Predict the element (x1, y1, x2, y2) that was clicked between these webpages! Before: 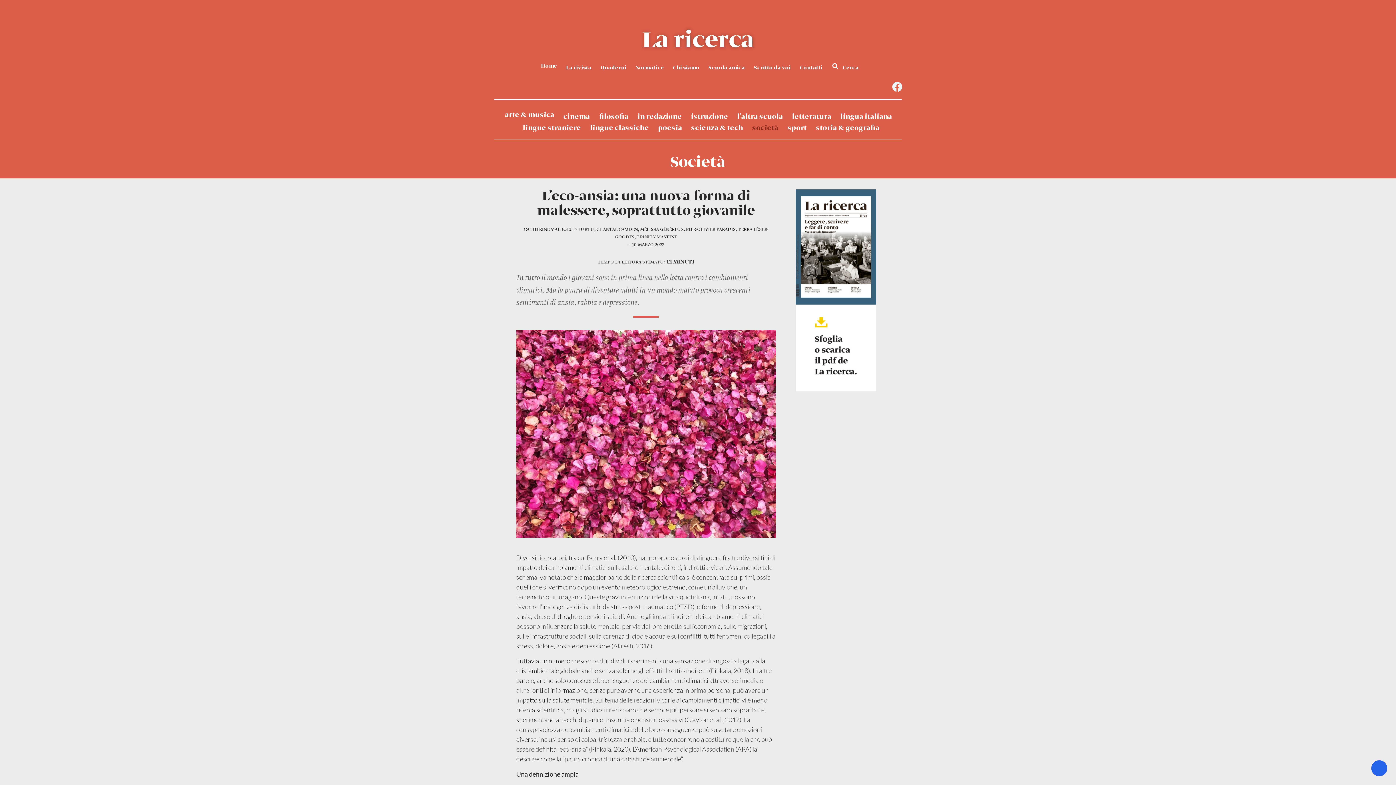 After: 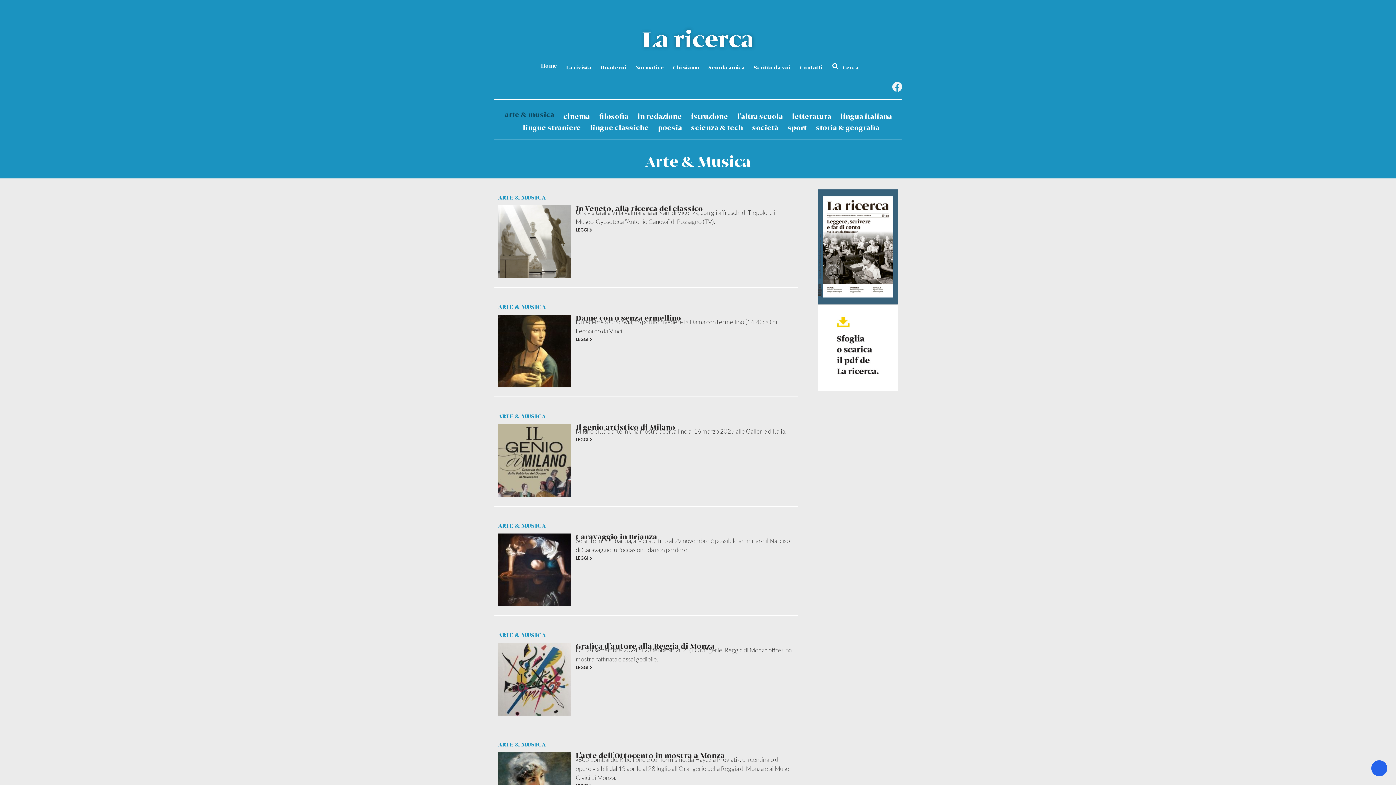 Action: bbox: (505, 110, 554, 119) label: arte & musica